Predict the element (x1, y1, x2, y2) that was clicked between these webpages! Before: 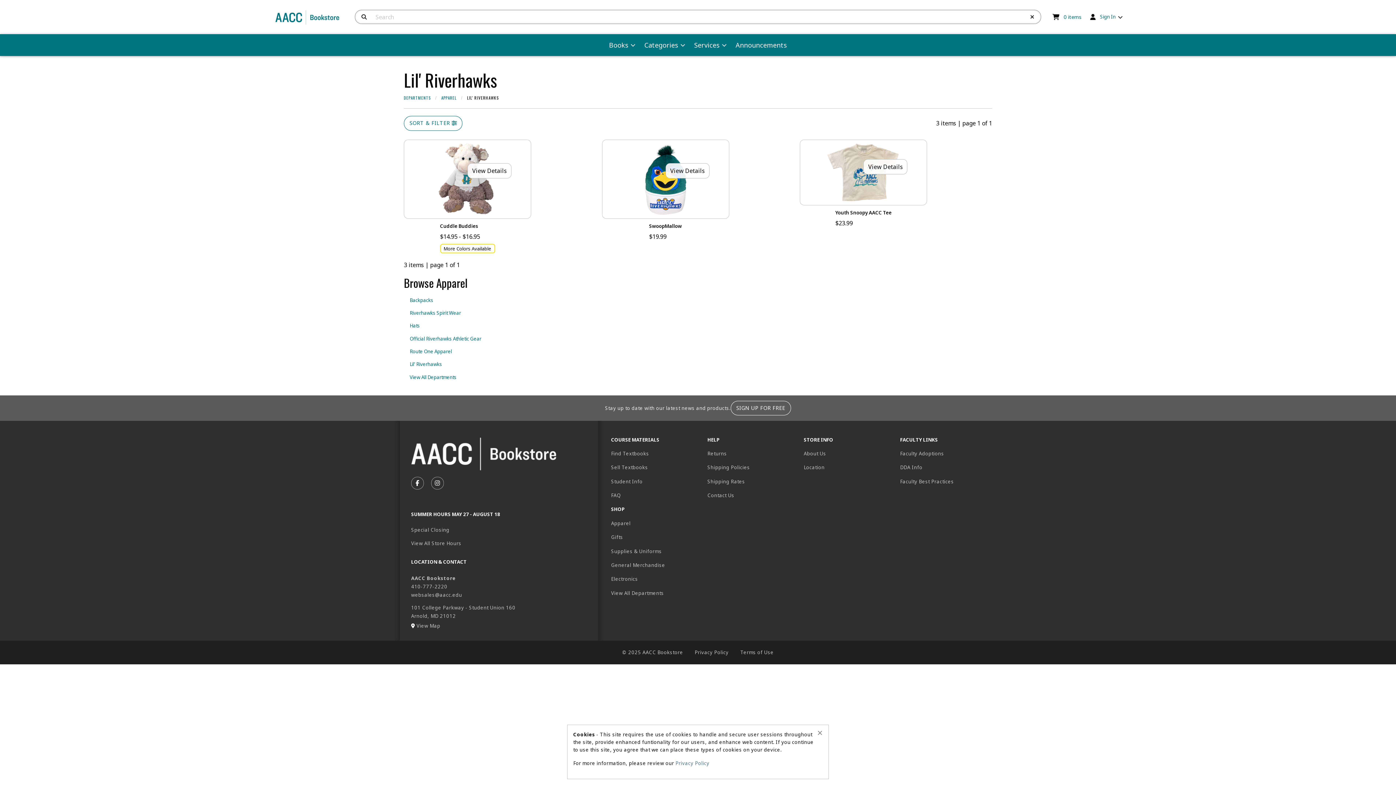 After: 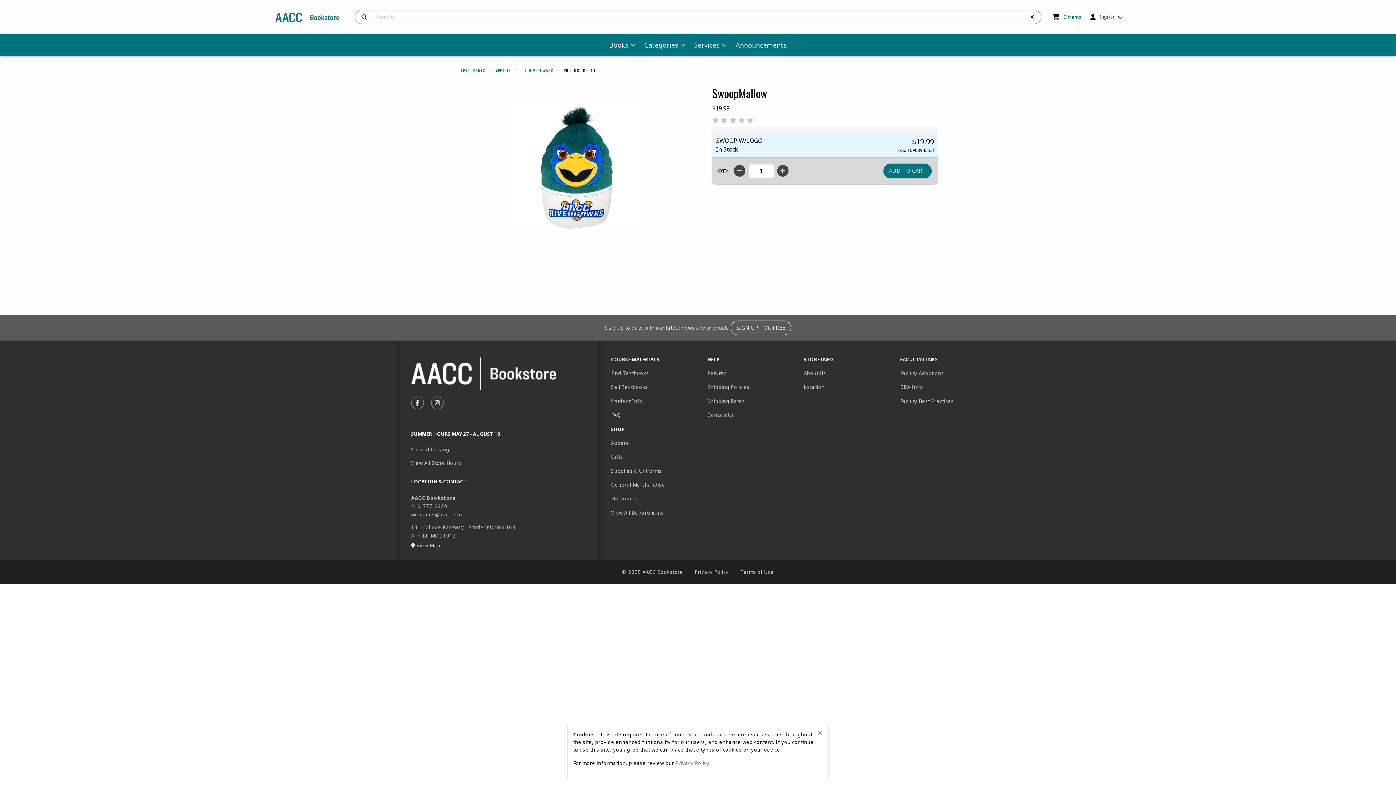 Action: label: View Details bbox: (602, 139, 729, 218)